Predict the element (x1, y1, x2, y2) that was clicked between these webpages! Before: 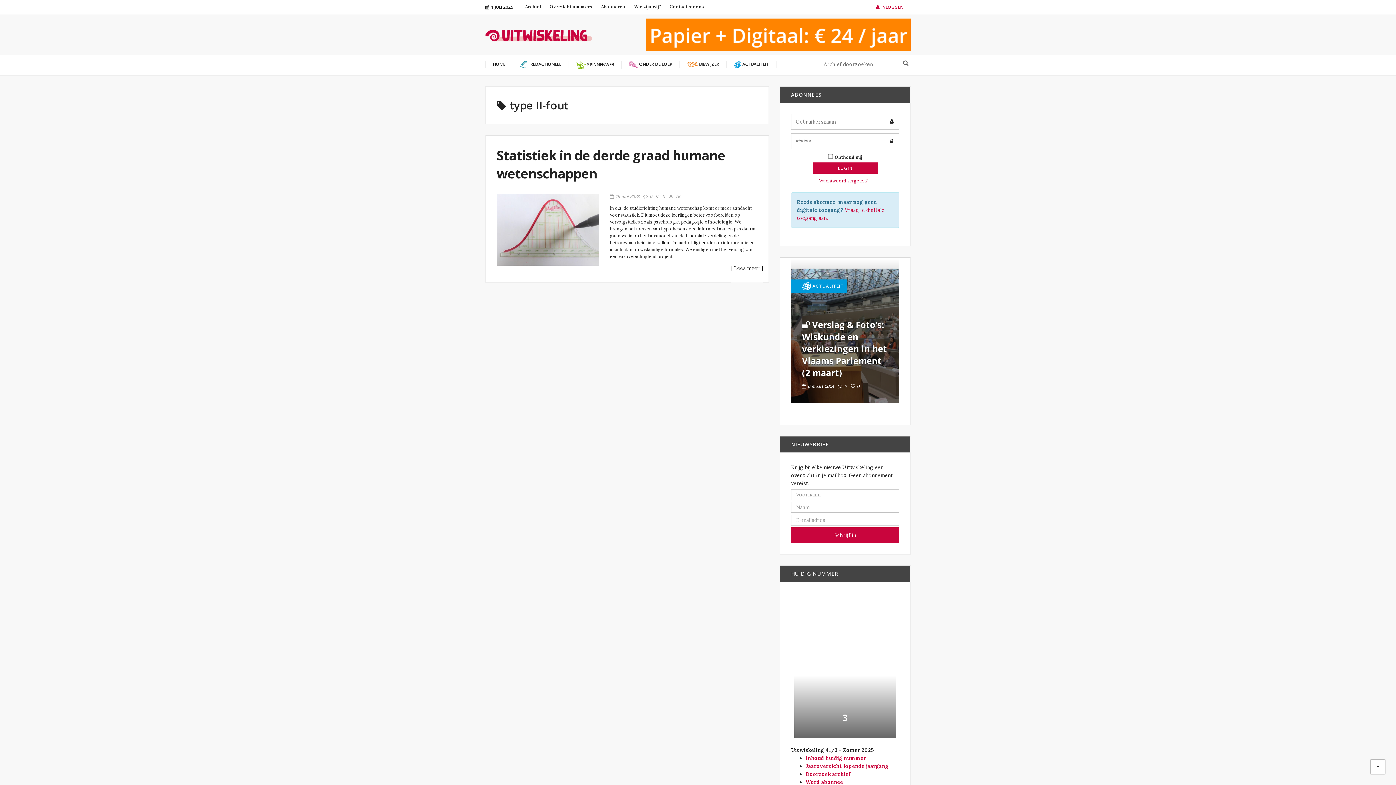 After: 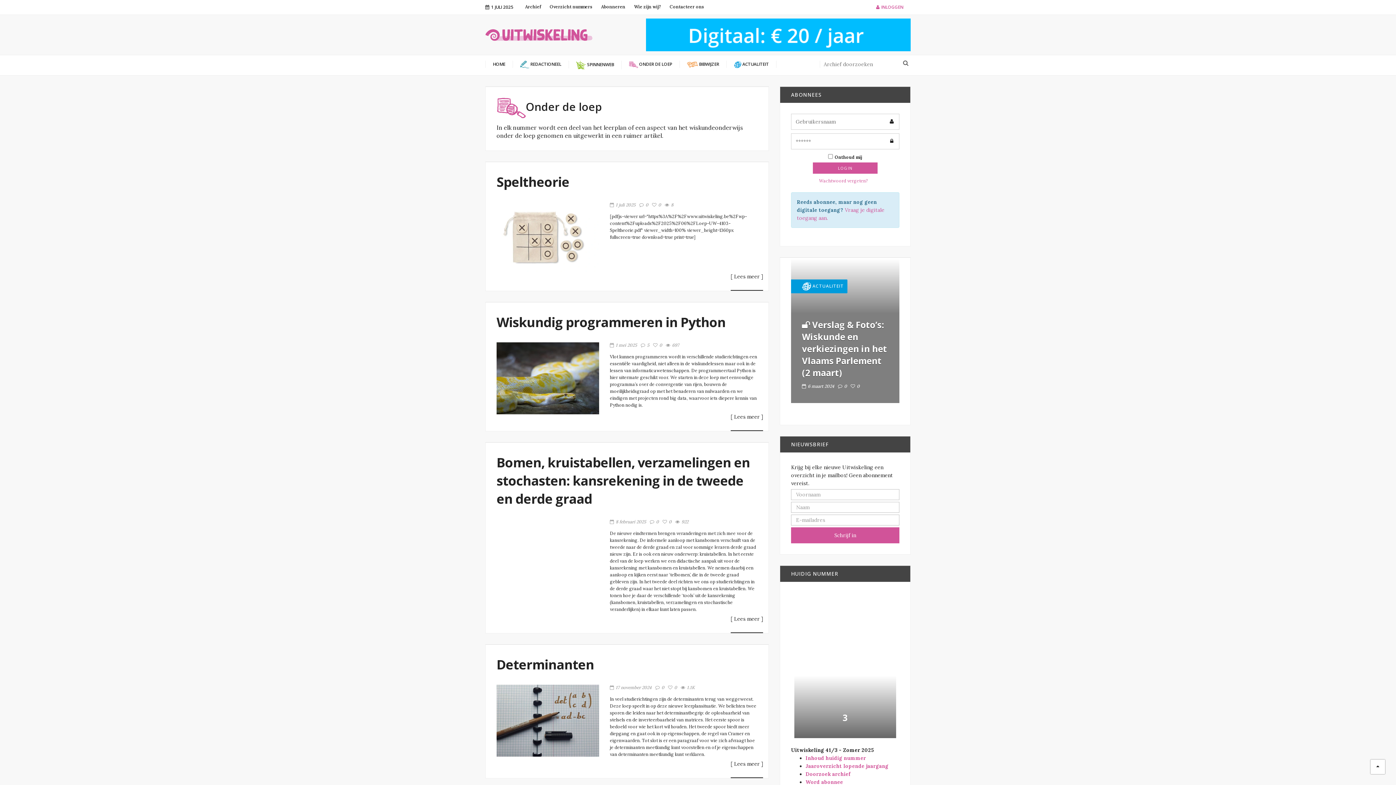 Action: label:  ONDER DE LOEP bbox: (621, 60, 680, 68)